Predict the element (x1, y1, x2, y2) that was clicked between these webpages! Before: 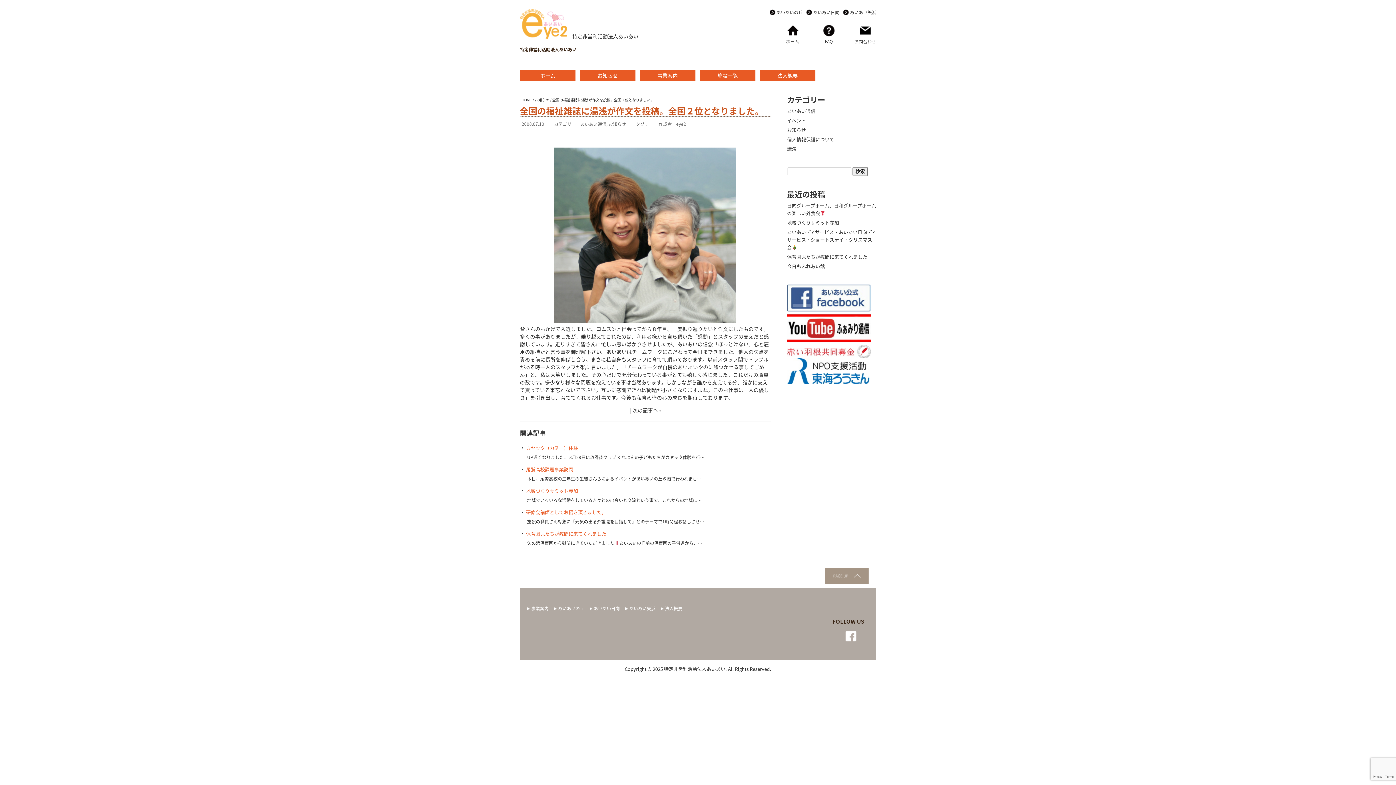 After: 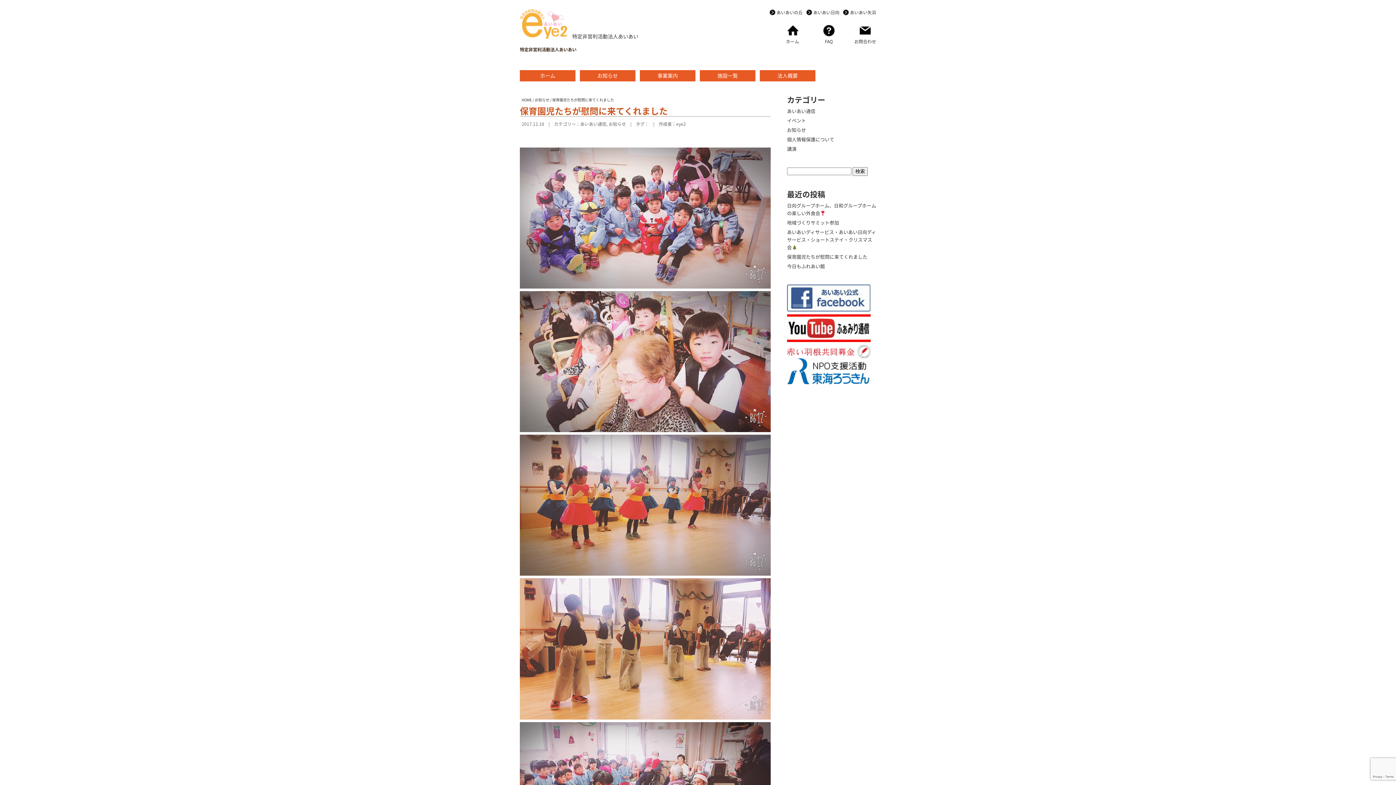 Action: bbox: (526, 530, 606, 537) label: 保育園児たちが慰問に来てくれました